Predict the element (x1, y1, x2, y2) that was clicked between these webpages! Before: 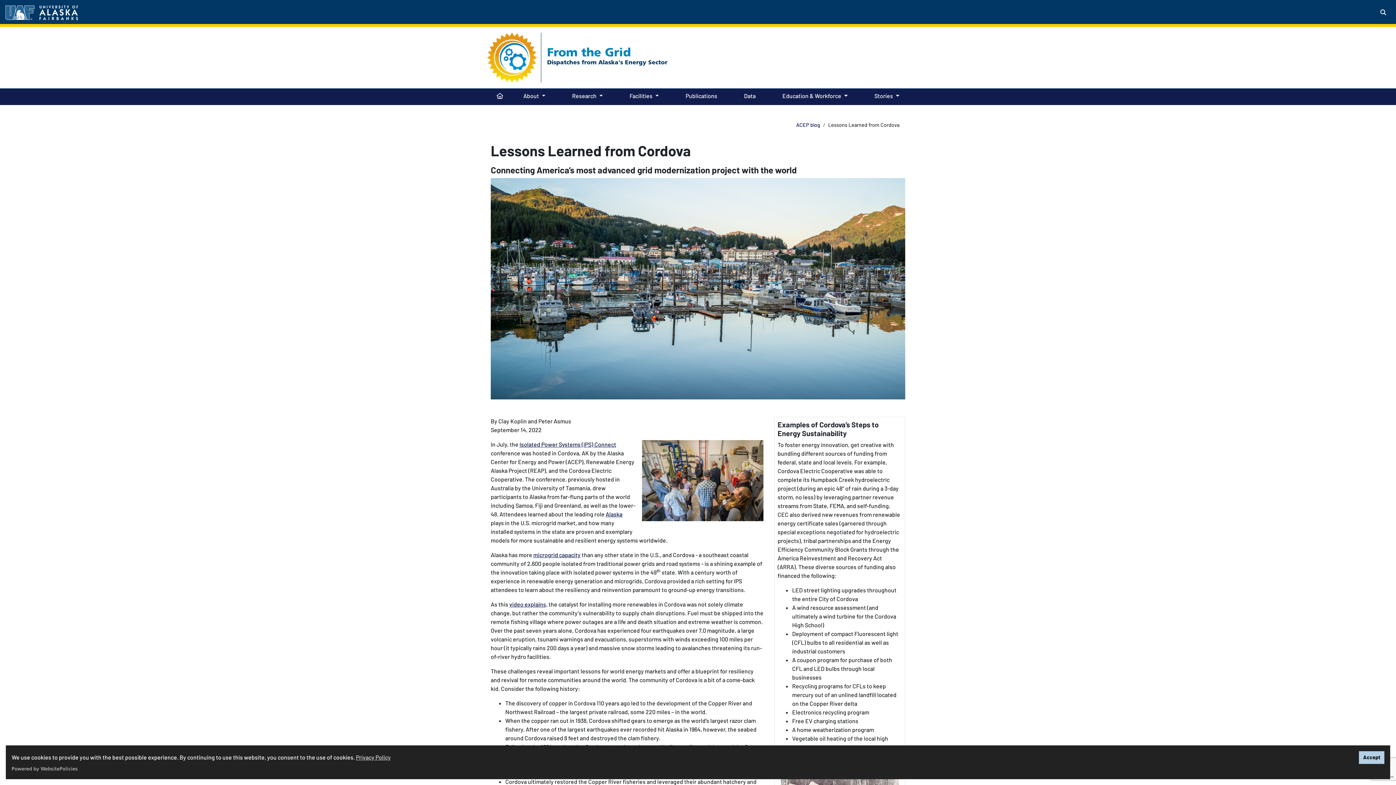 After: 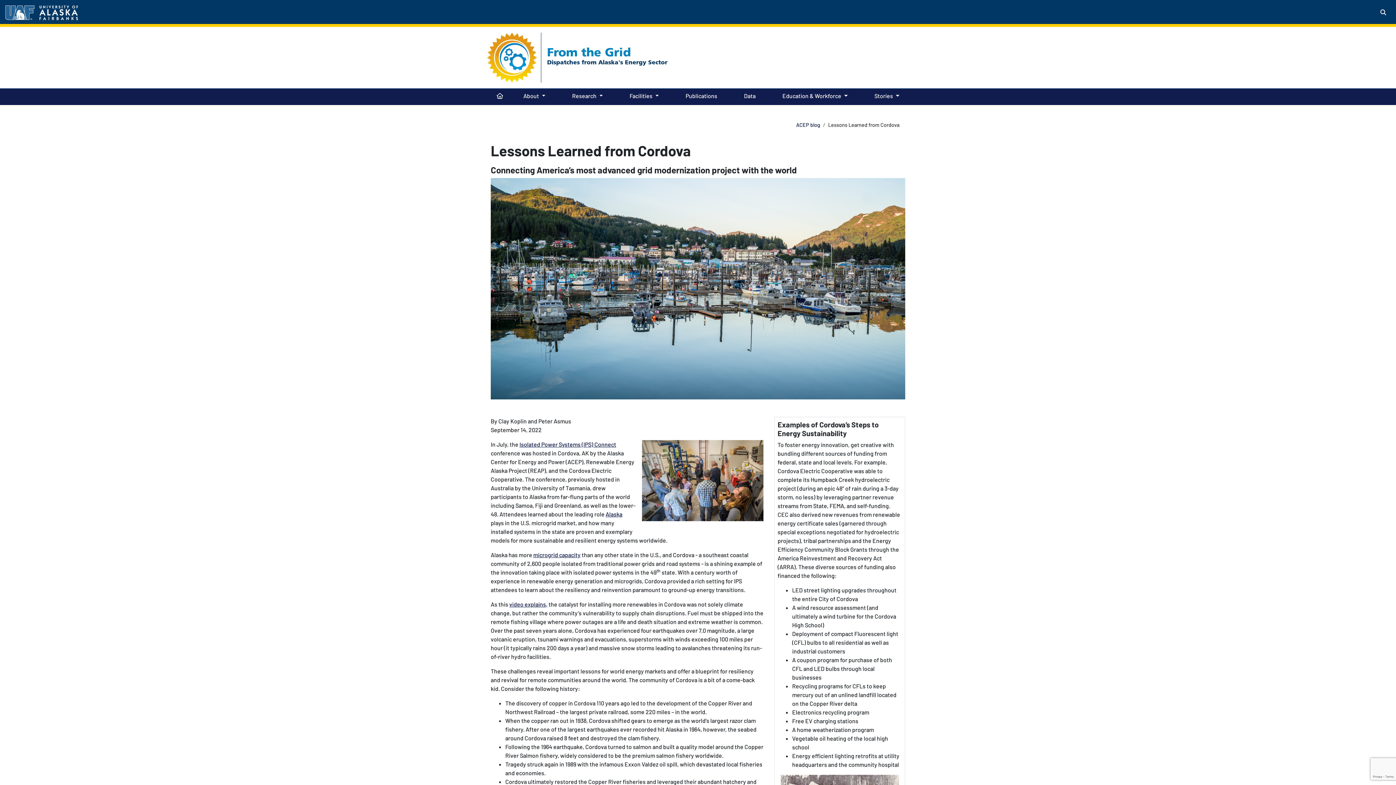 Action: label: Accept bbox: (1359, 751, 1384, 764)